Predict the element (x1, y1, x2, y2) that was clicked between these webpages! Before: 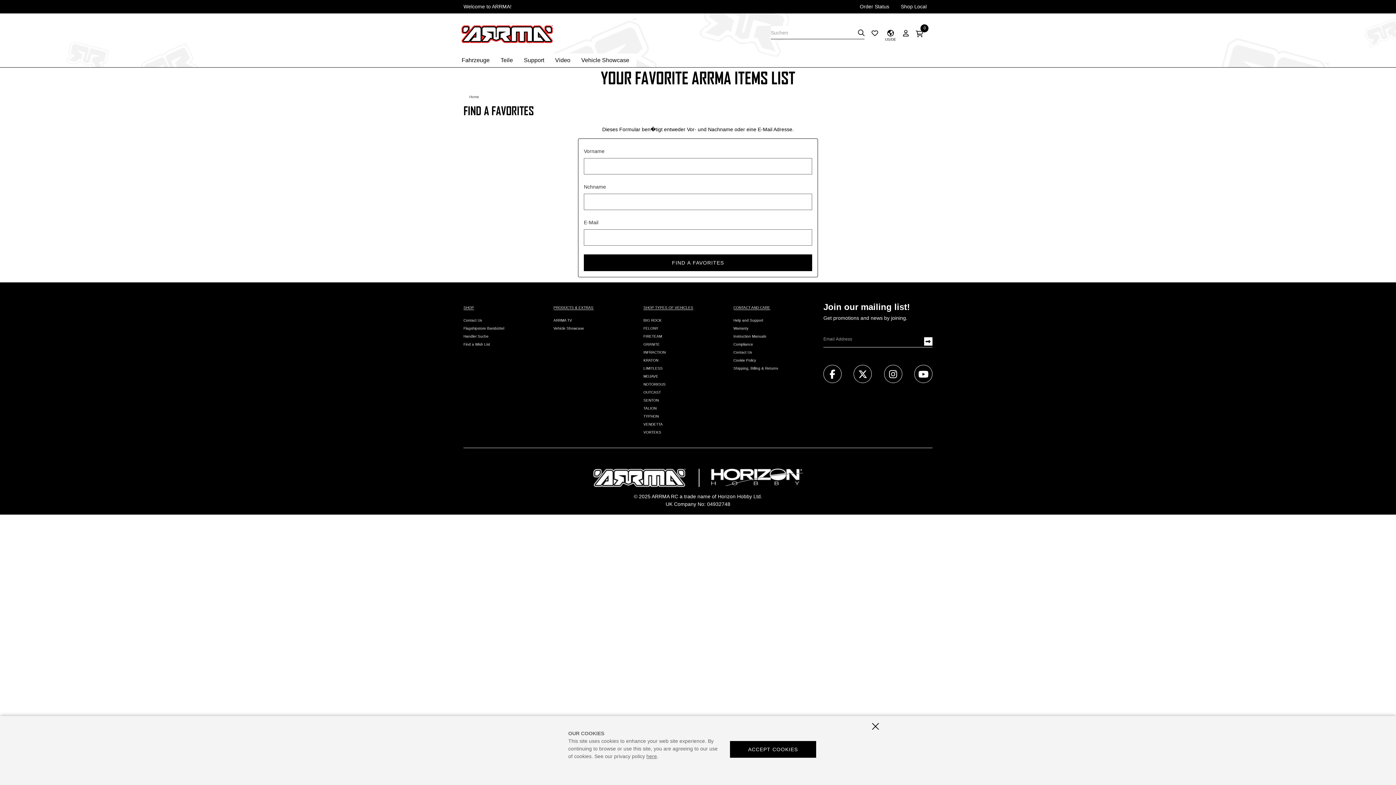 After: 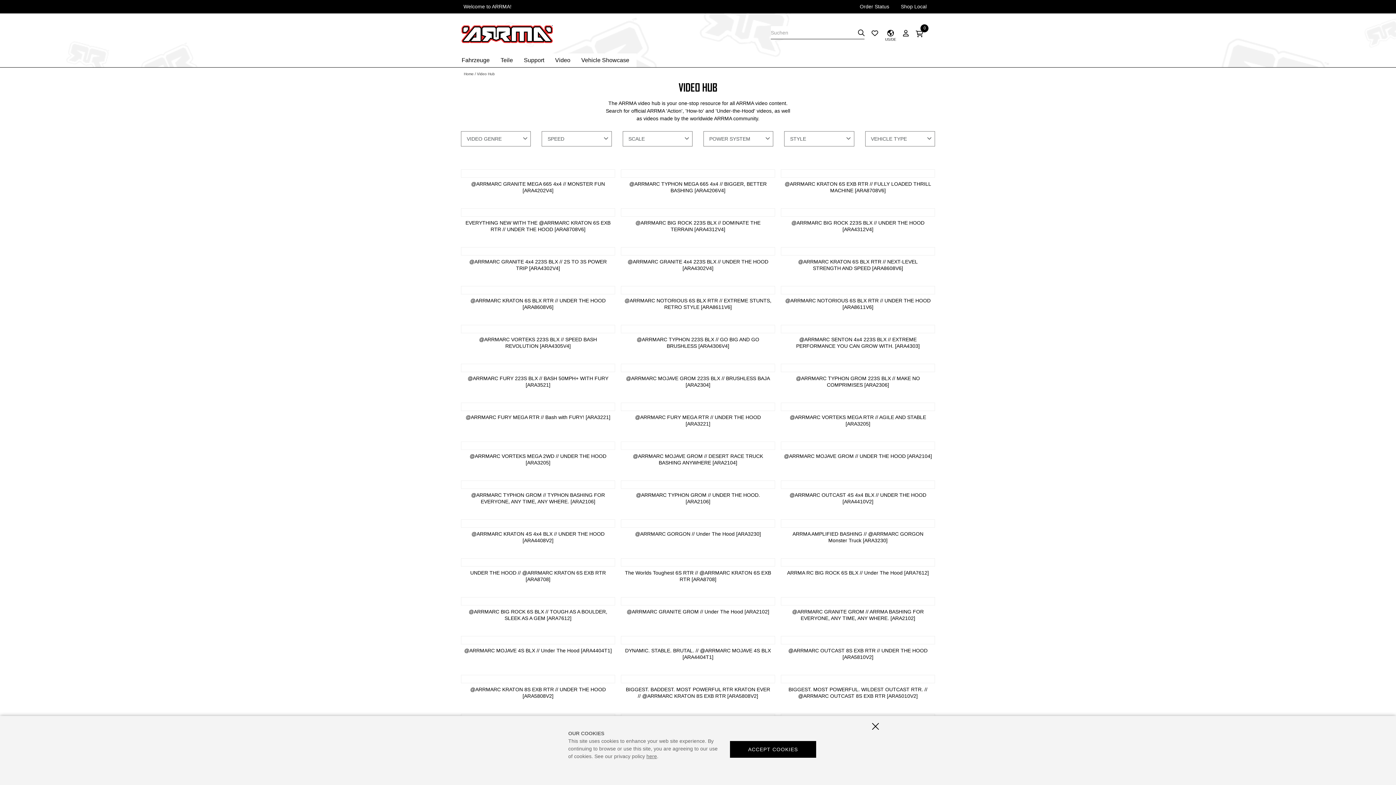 Action: bbox: (551, 53, 577, 67) label: Video